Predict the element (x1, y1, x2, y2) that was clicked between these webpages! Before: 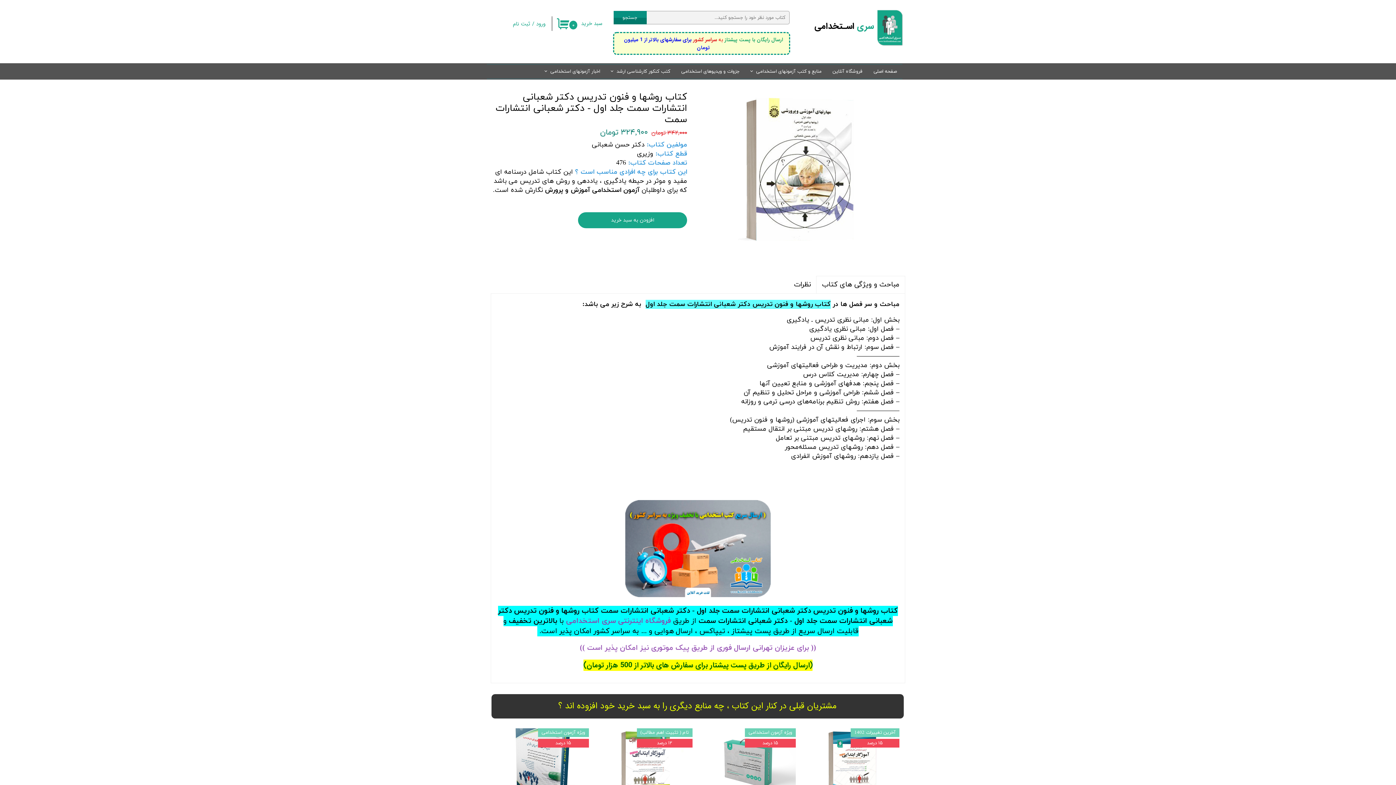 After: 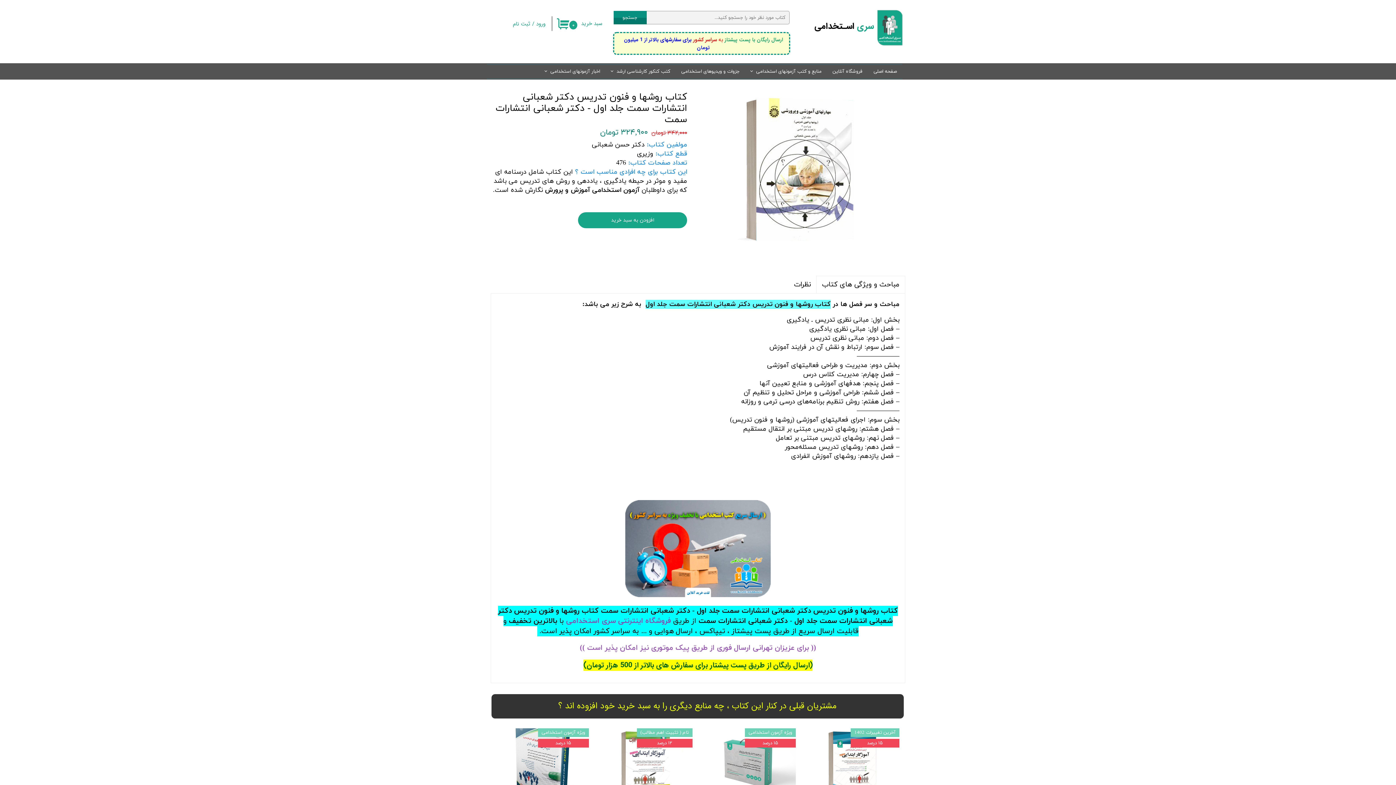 Action: bbox: (876, 5, 905, 50)